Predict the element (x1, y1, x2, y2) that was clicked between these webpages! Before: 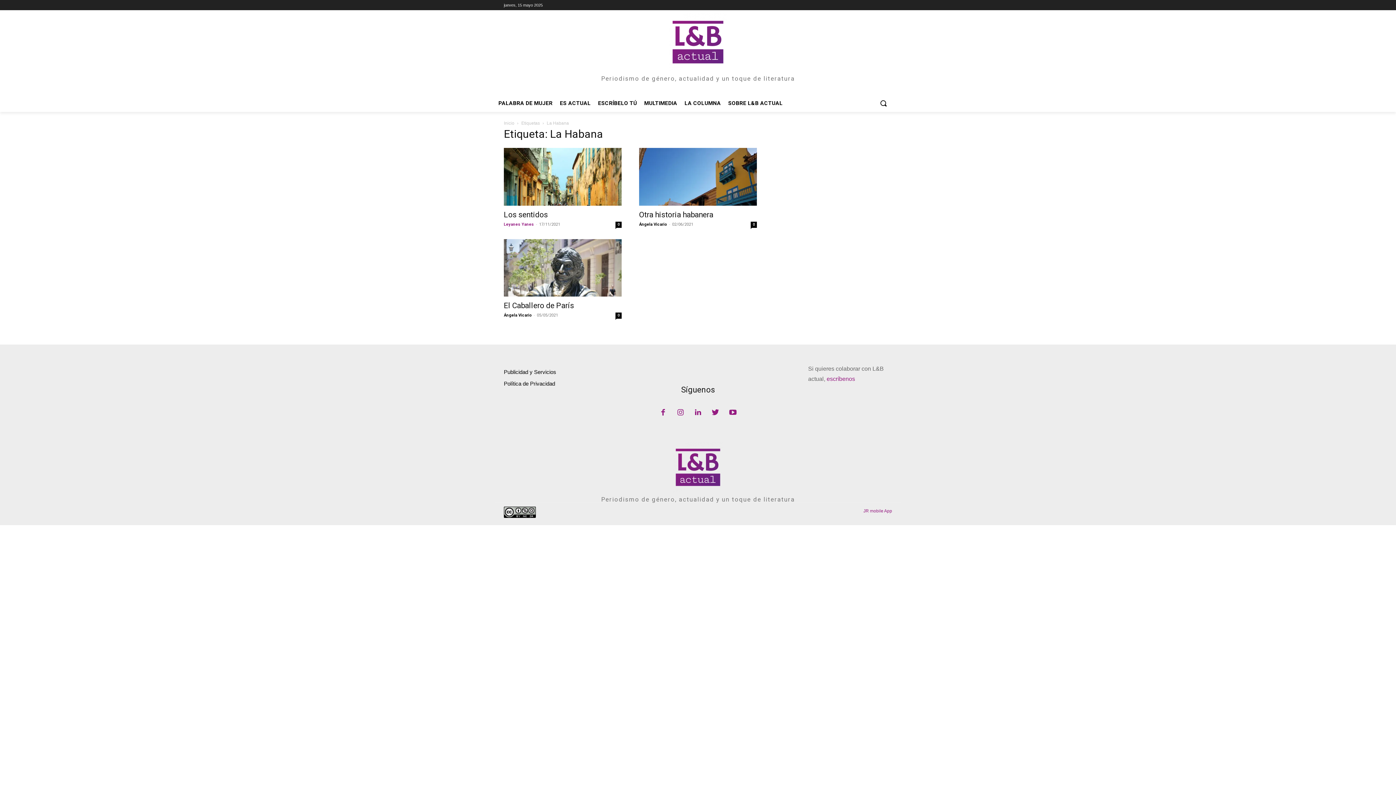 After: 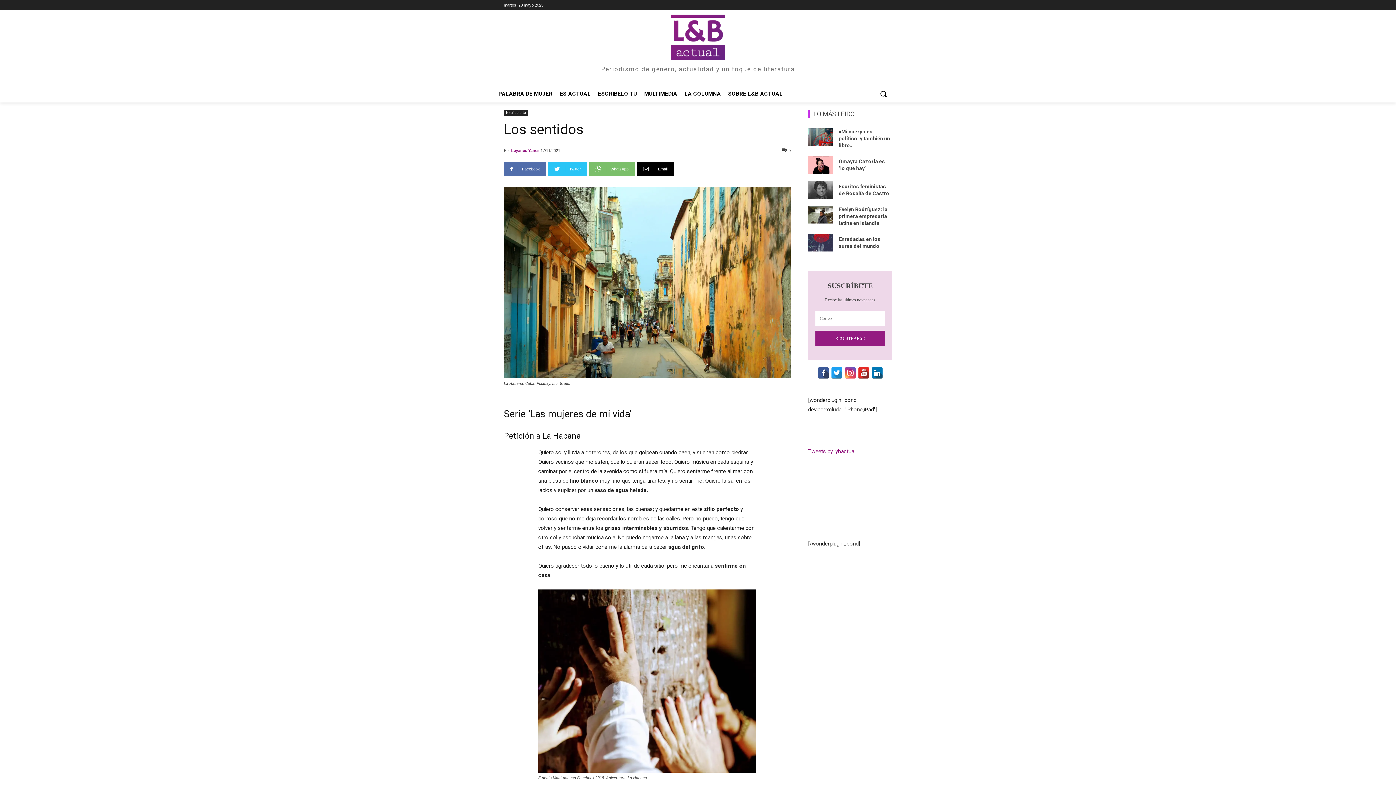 Action: label: Los sentidos bbox: (504, 210, 548, 219)